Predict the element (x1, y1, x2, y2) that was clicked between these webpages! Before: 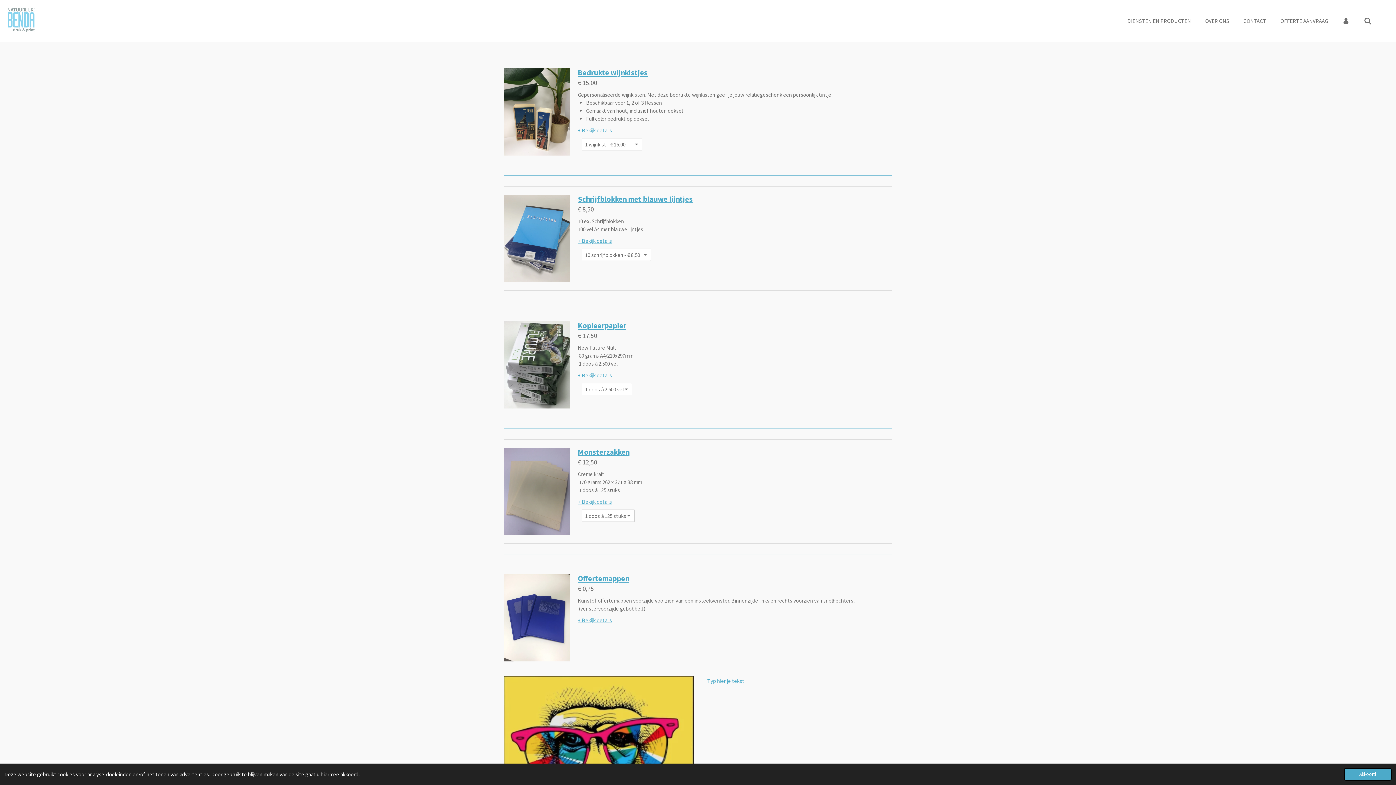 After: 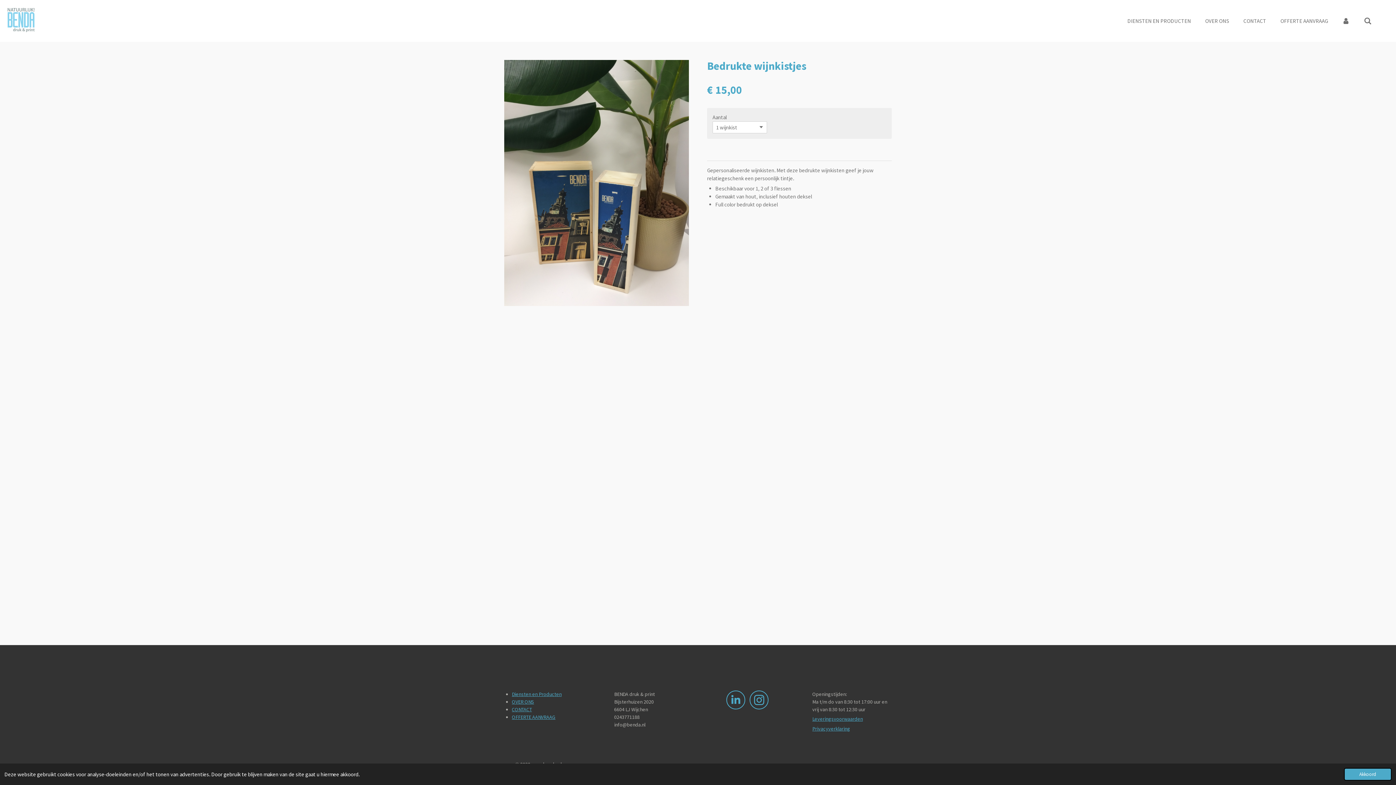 Action: label: + Bekijk details bbox: (578, 127, 612, 133)